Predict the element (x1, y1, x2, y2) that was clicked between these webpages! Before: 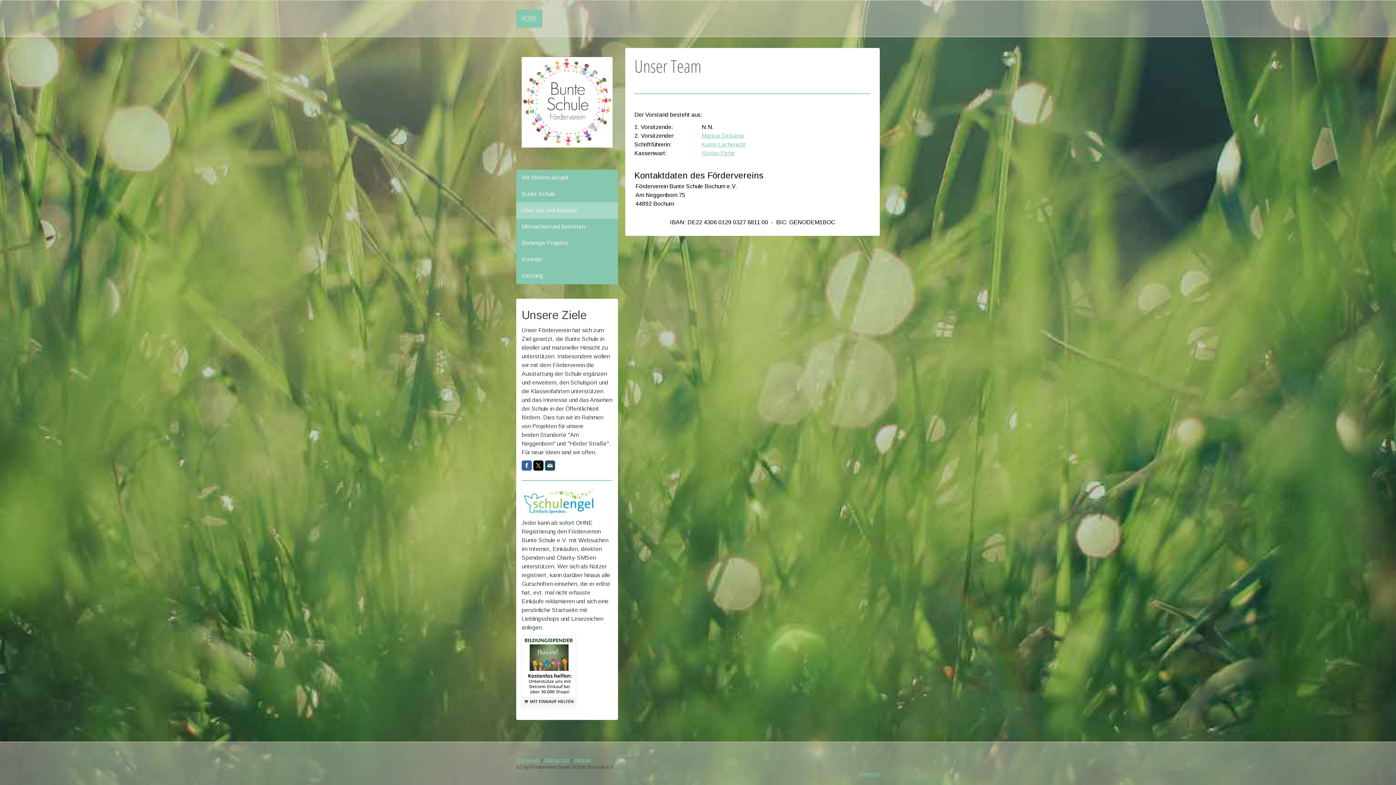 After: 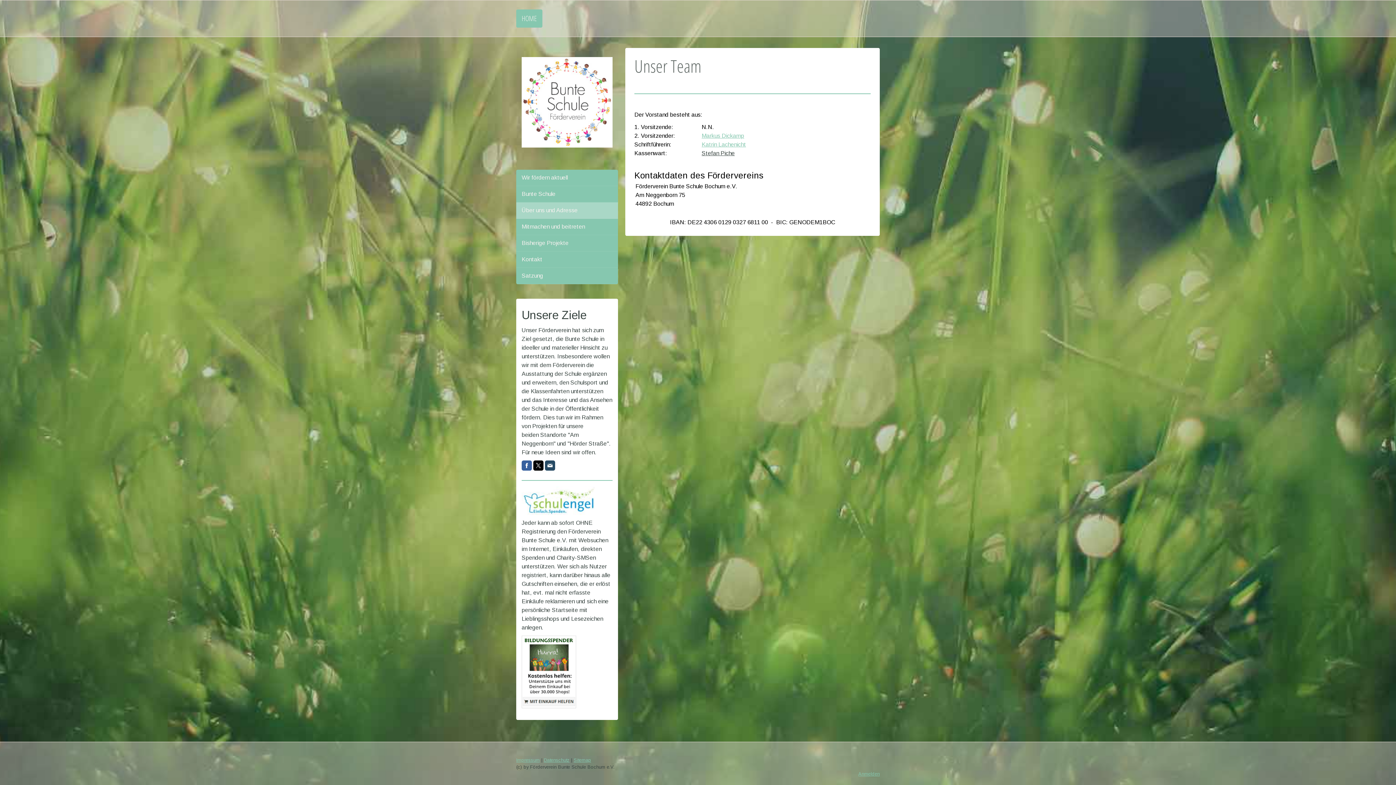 Action: bbox: (701, 150, 734, 156) label: Stefan Piche